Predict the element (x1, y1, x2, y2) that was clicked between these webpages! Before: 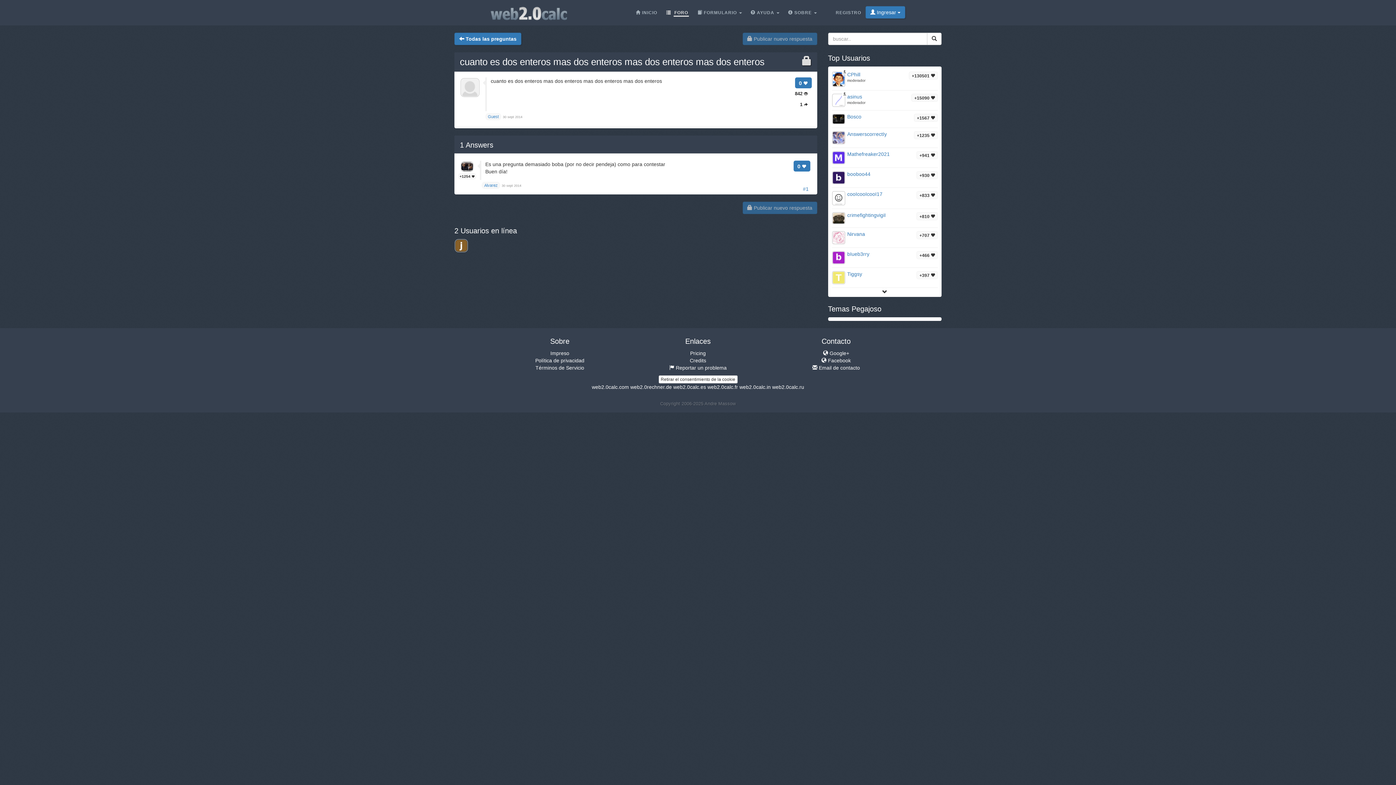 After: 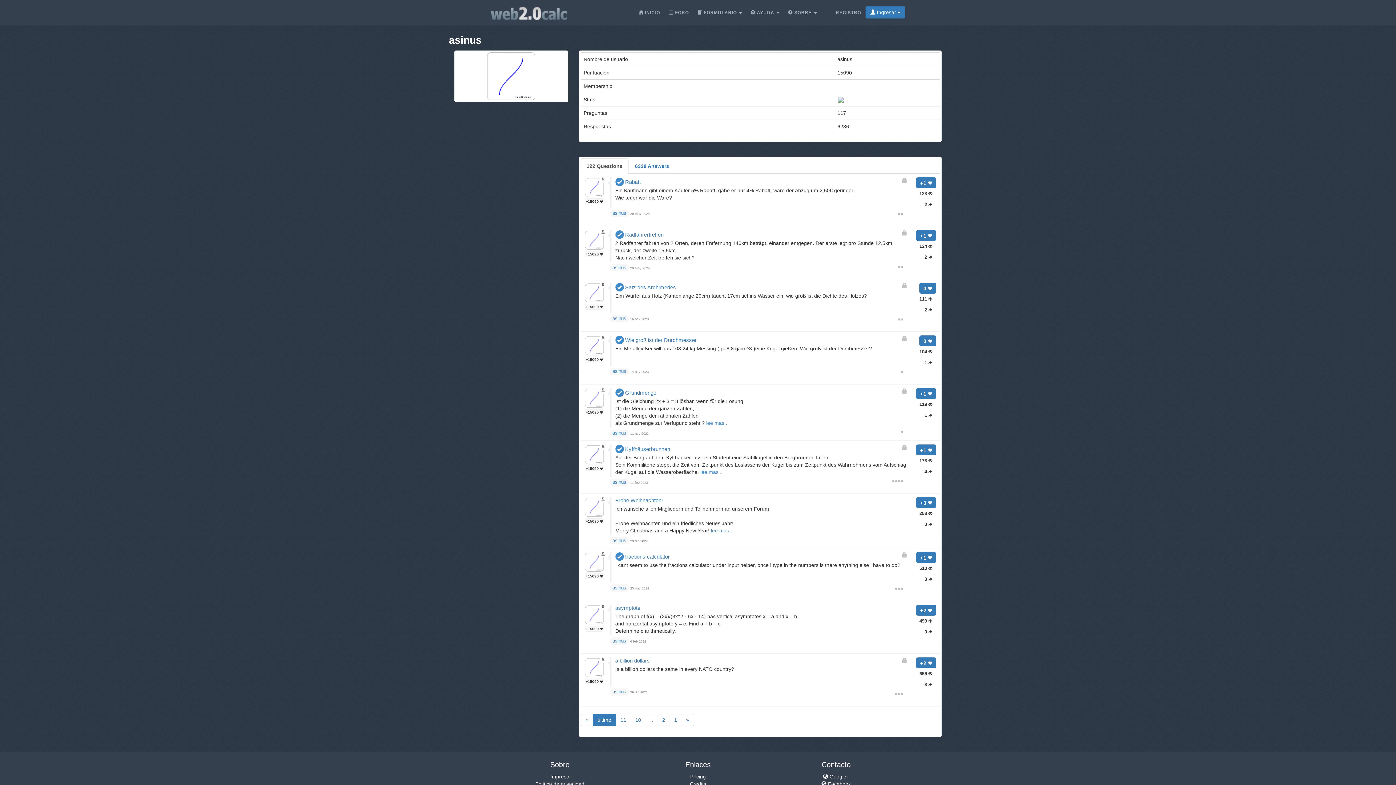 Action: label: asinus bbox: (847, 93, 862, 100)